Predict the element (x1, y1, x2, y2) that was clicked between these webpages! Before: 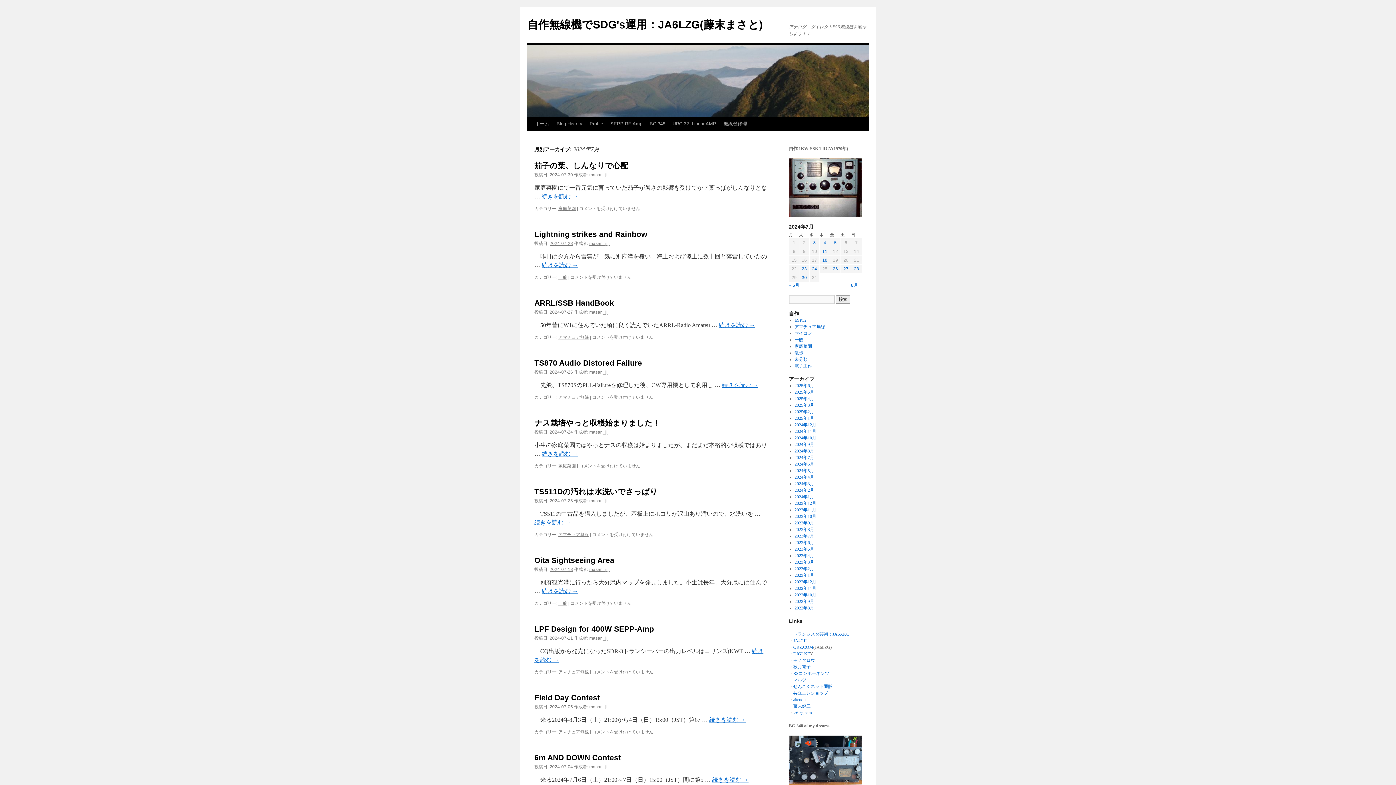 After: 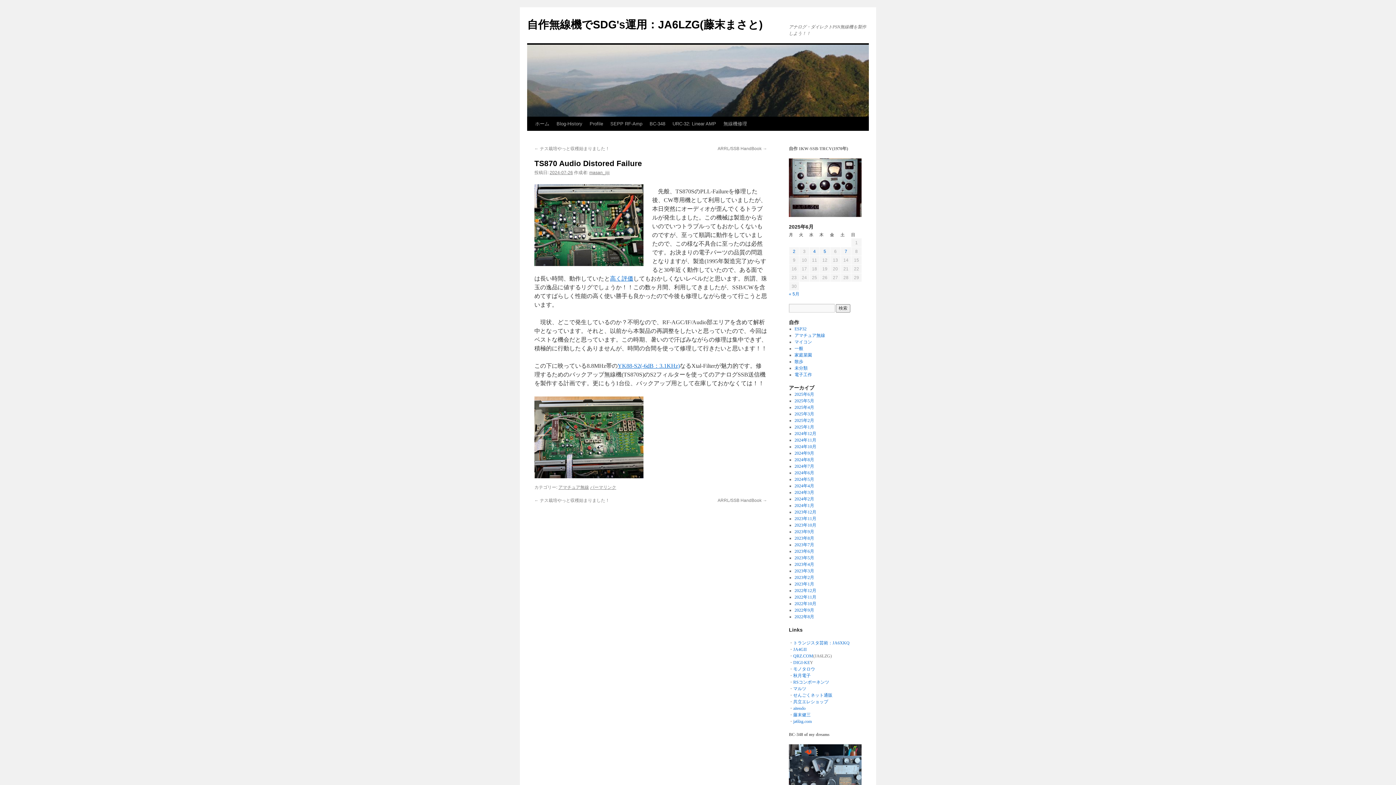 Action: bbox: (534, 358, 642, 367) label: TS870 Audio Distored Failure